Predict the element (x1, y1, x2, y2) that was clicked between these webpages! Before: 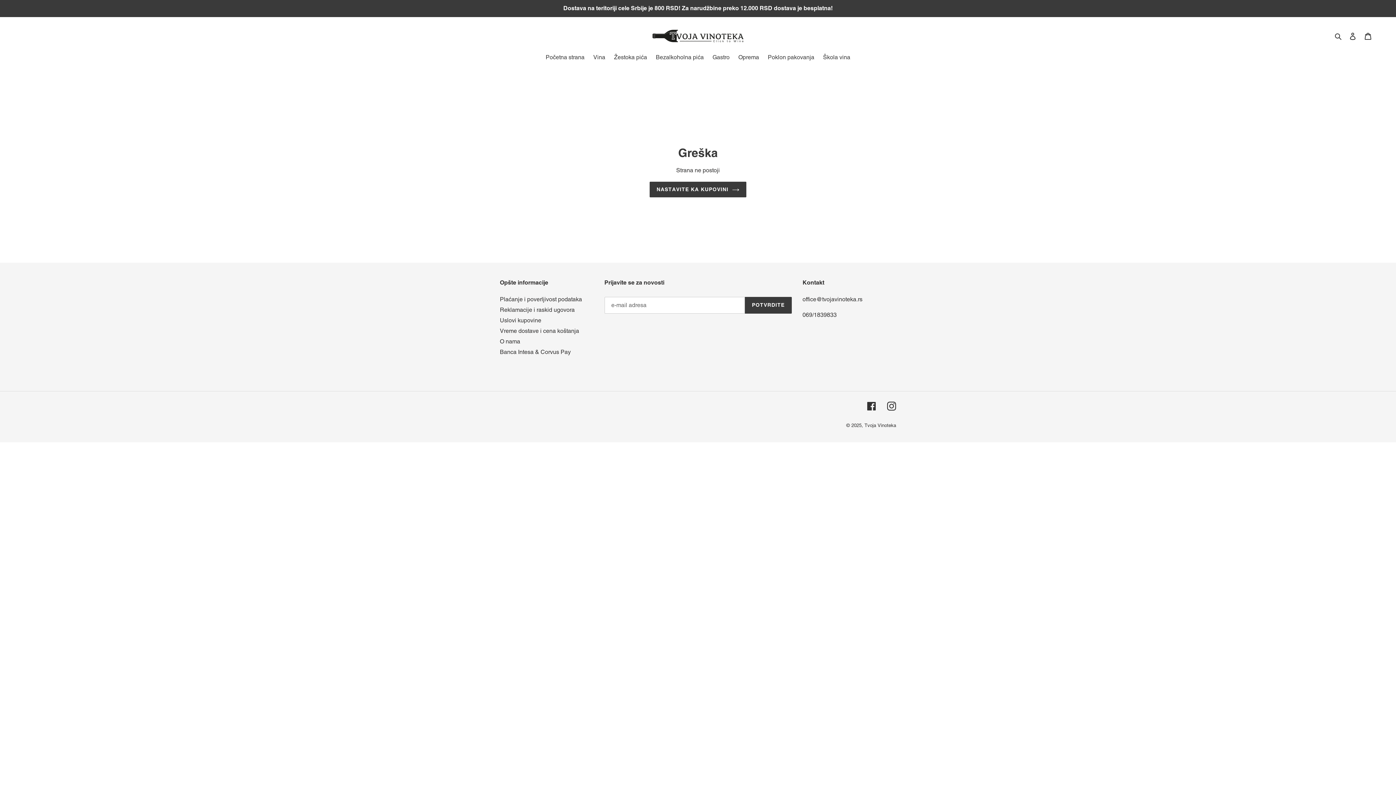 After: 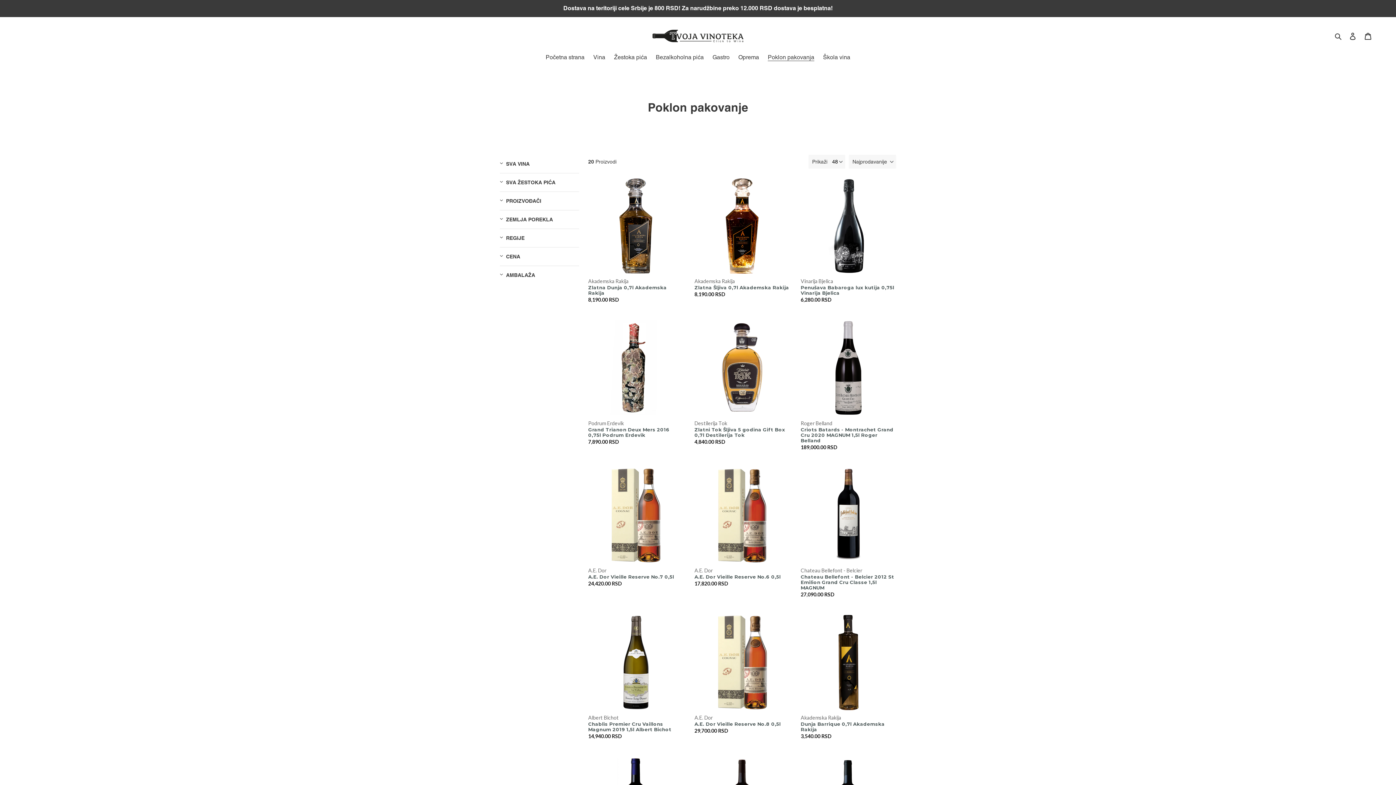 Action: bbox: (764, 53, 818, 62) label: Poklon pakovanja